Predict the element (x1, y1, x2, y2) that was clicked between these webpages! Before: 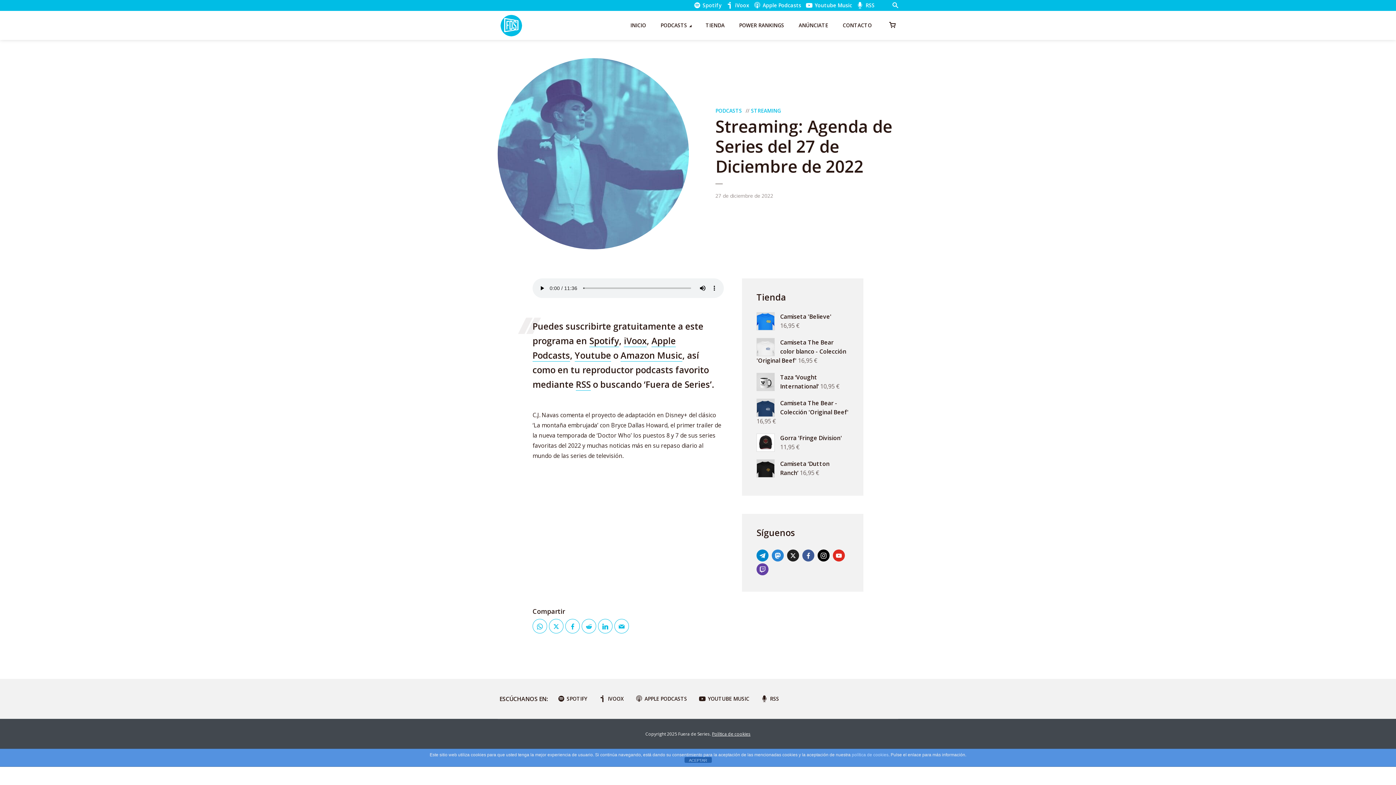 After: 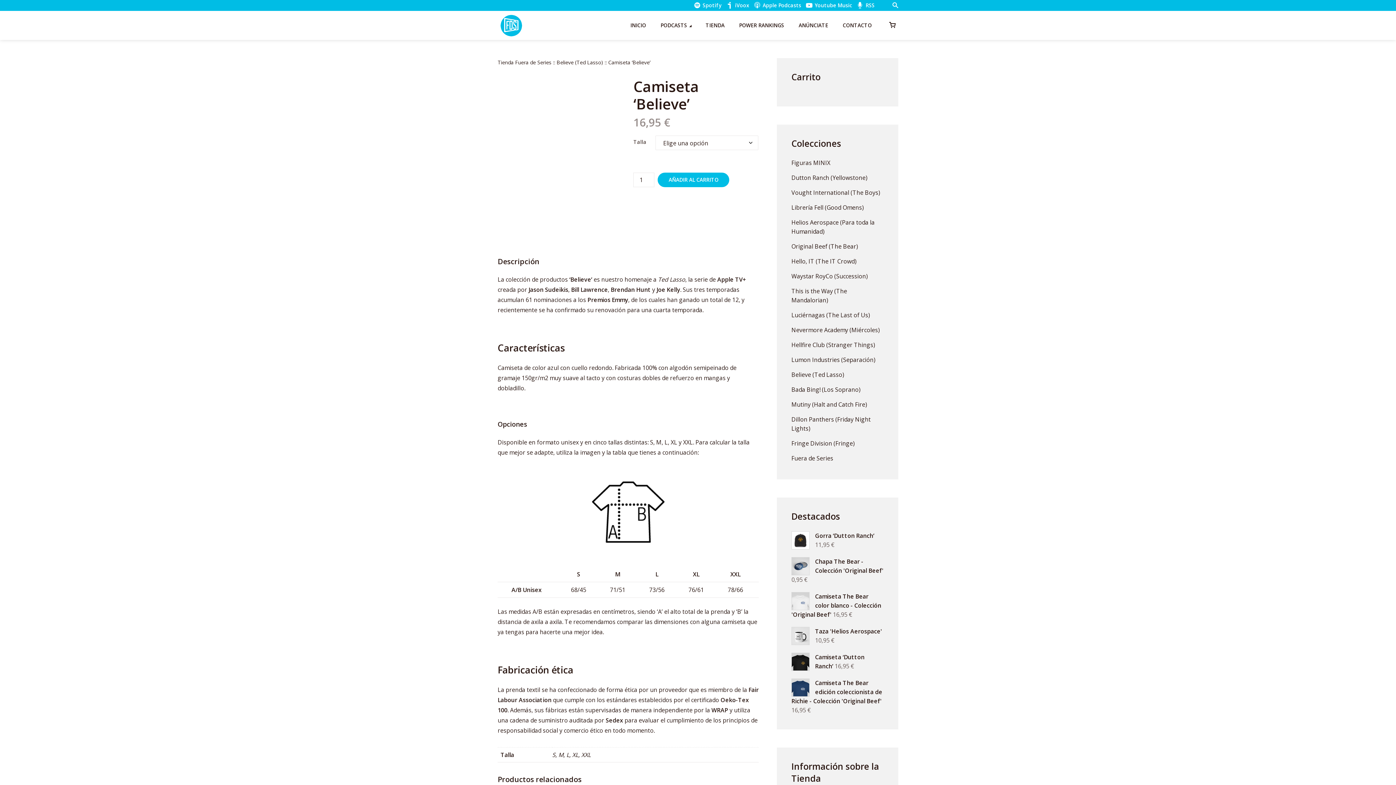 Action: bbox: (780, 312, 831, 320) label: Camiseta 'Believe' 